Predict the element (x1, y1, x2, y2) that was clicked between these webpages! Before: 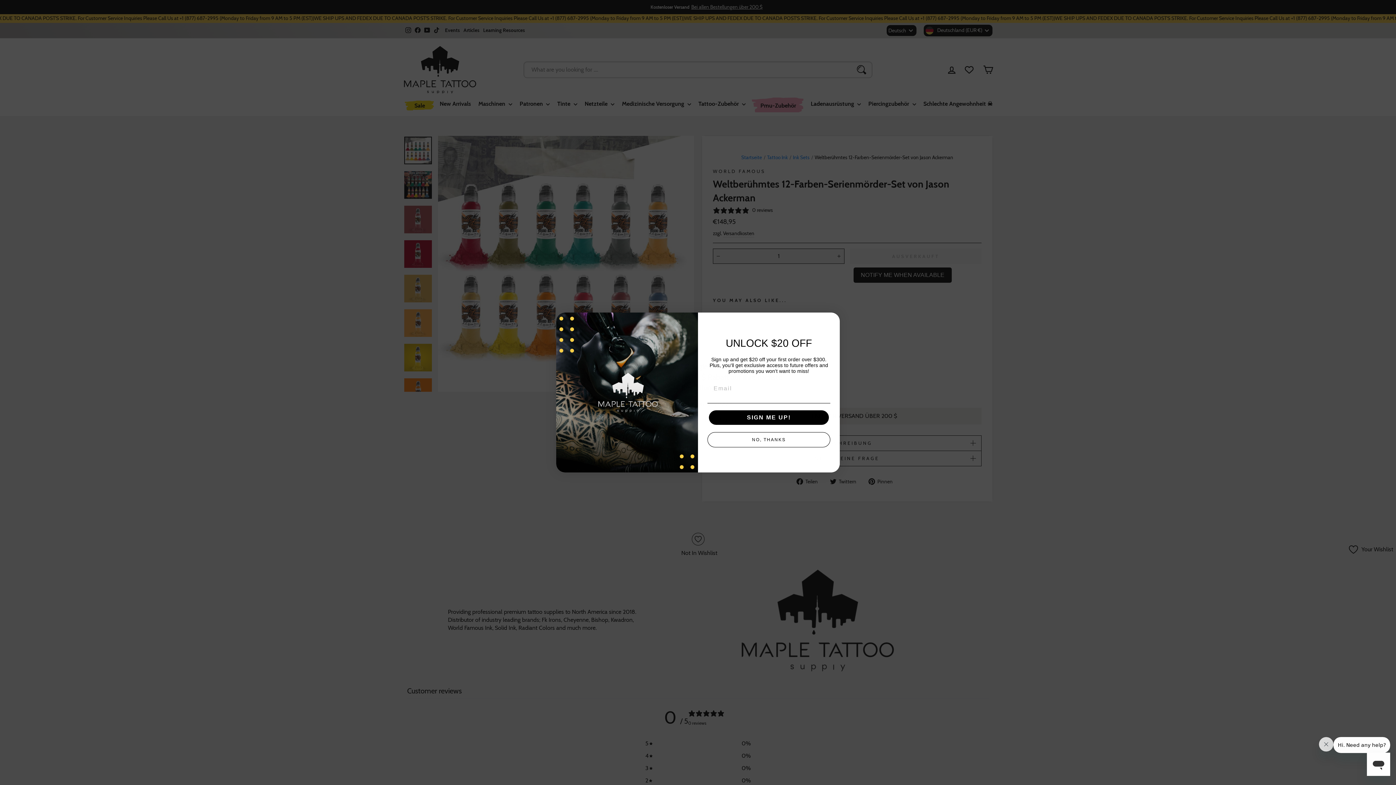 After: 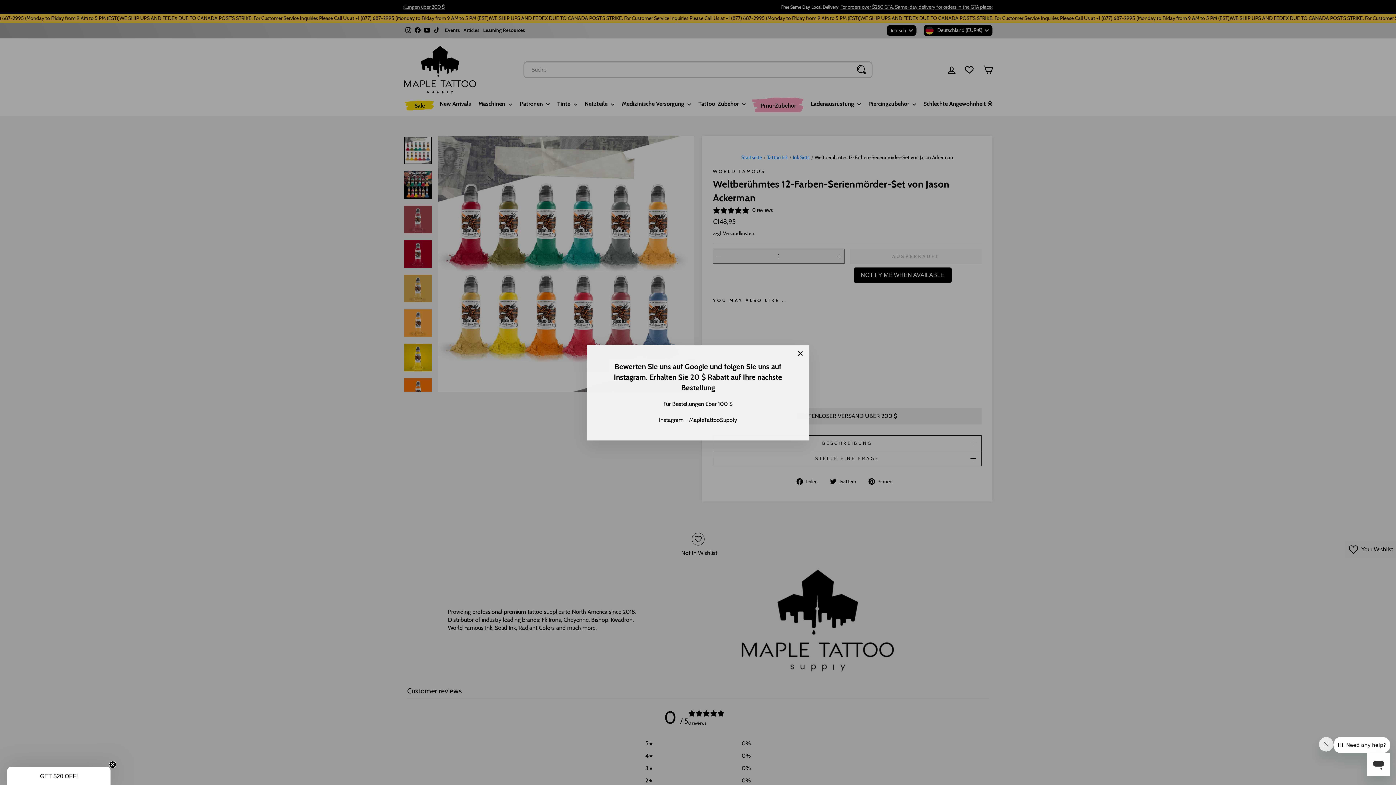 Action: bbox: (827, 316, 836, 325) label: Close dialog